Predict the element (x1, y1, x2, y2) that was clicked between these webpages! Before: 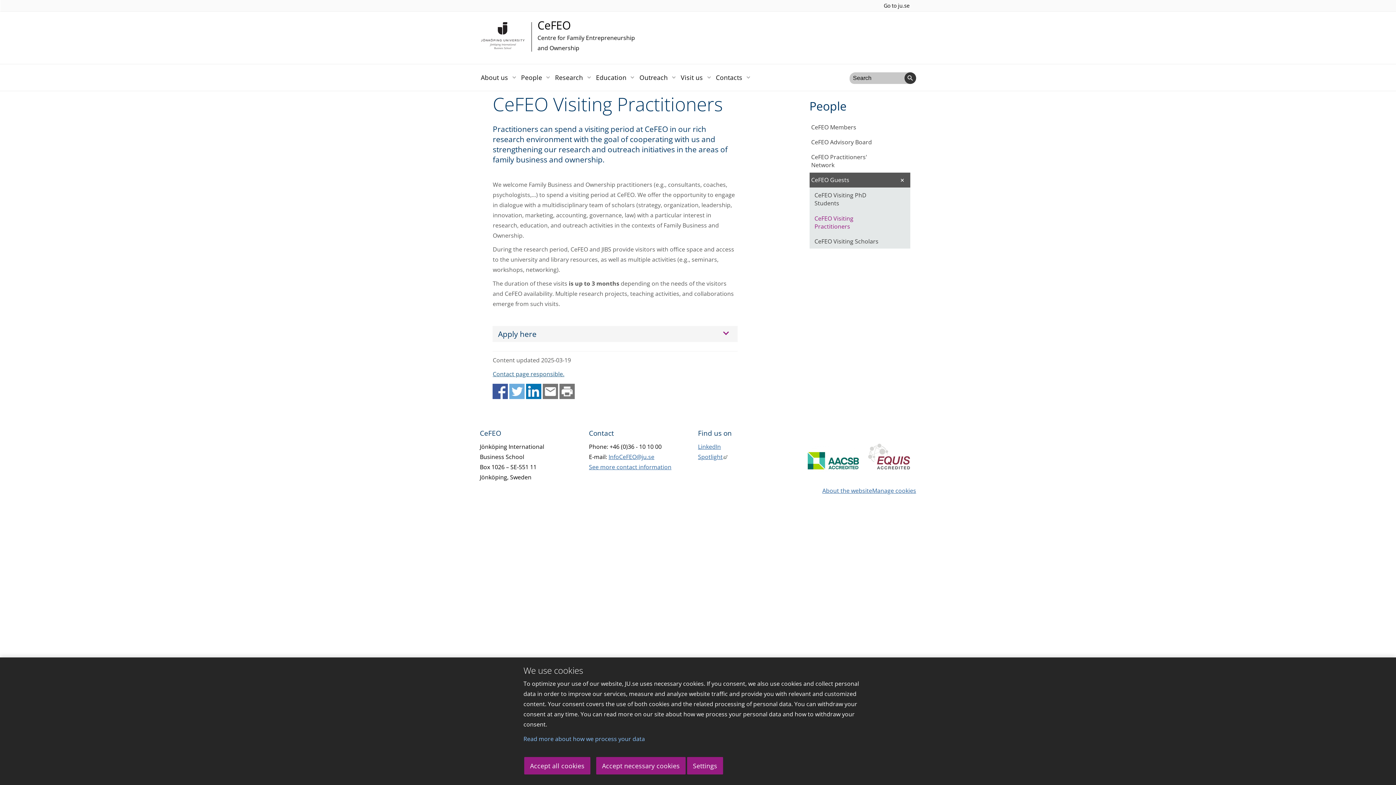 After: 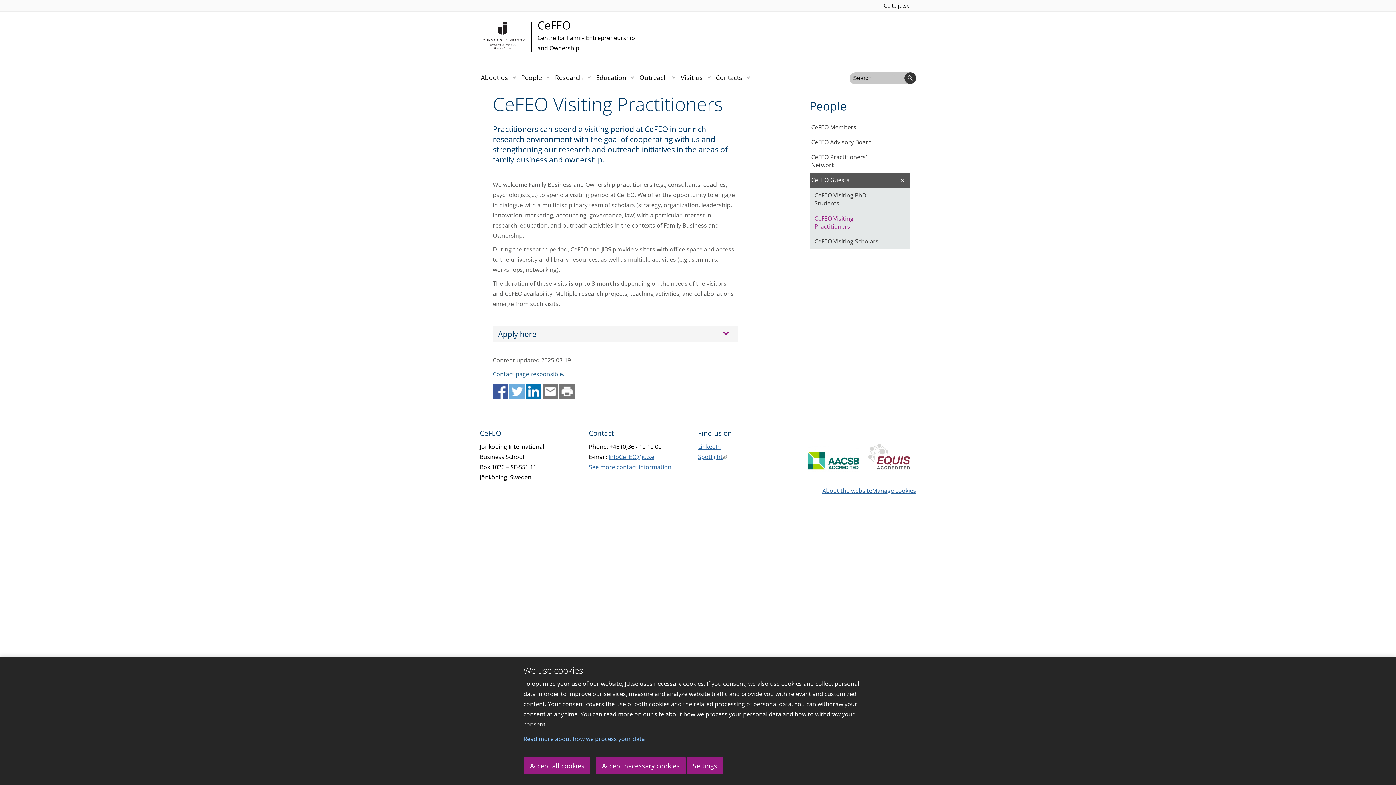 Action: bbox: (559, 393, 575, 401)